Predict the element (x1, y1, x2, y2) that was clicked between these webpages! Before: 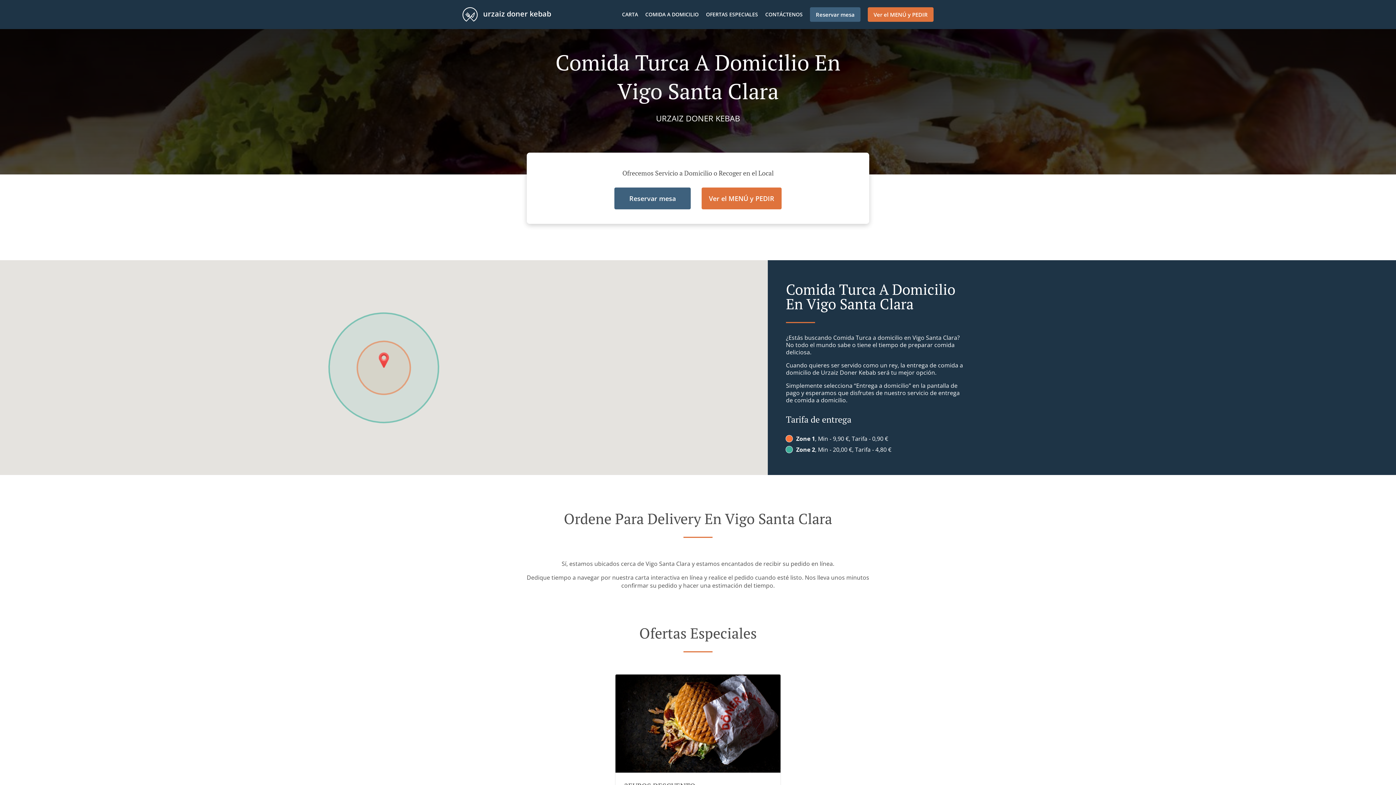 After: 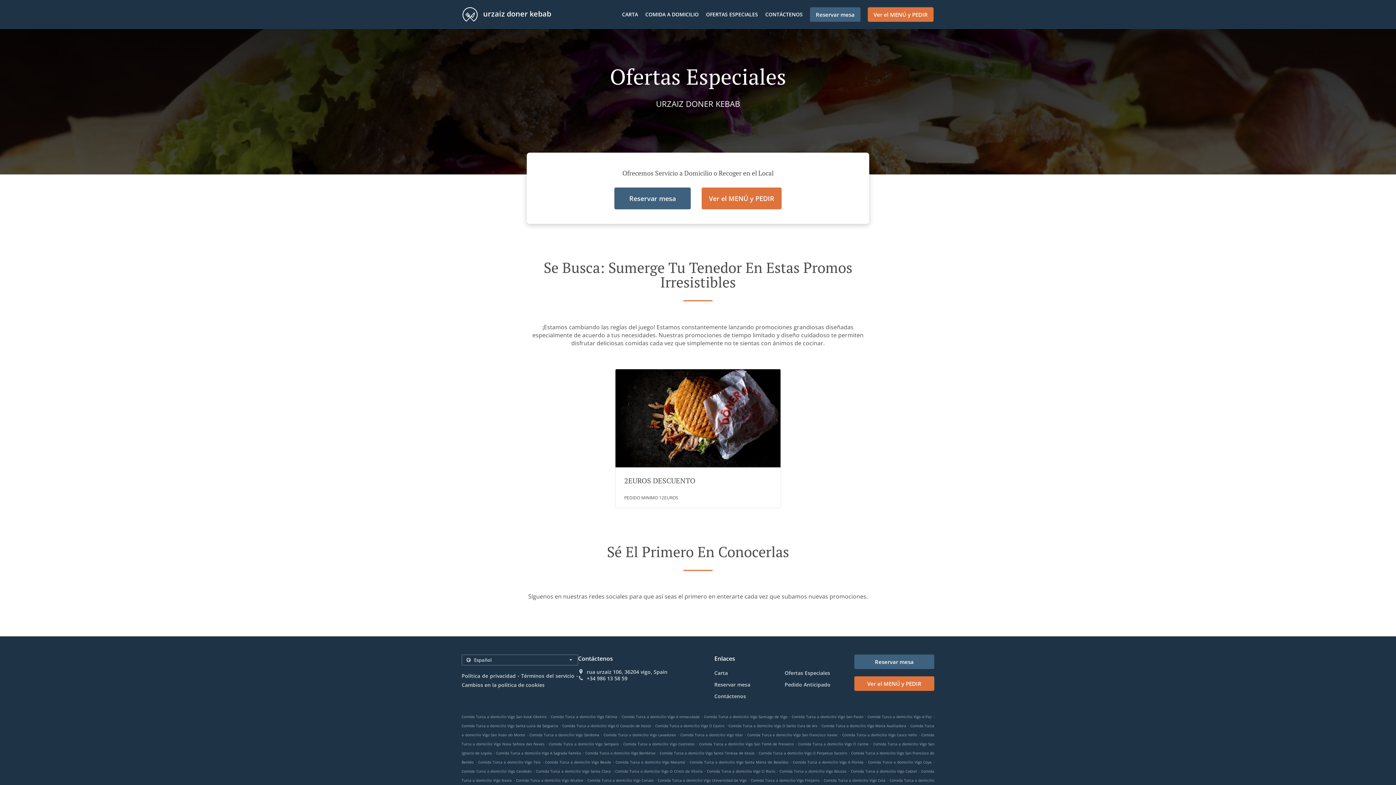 Action: label: OFERTAS ESPECIALES bbox: (706, 10, 758, 17)